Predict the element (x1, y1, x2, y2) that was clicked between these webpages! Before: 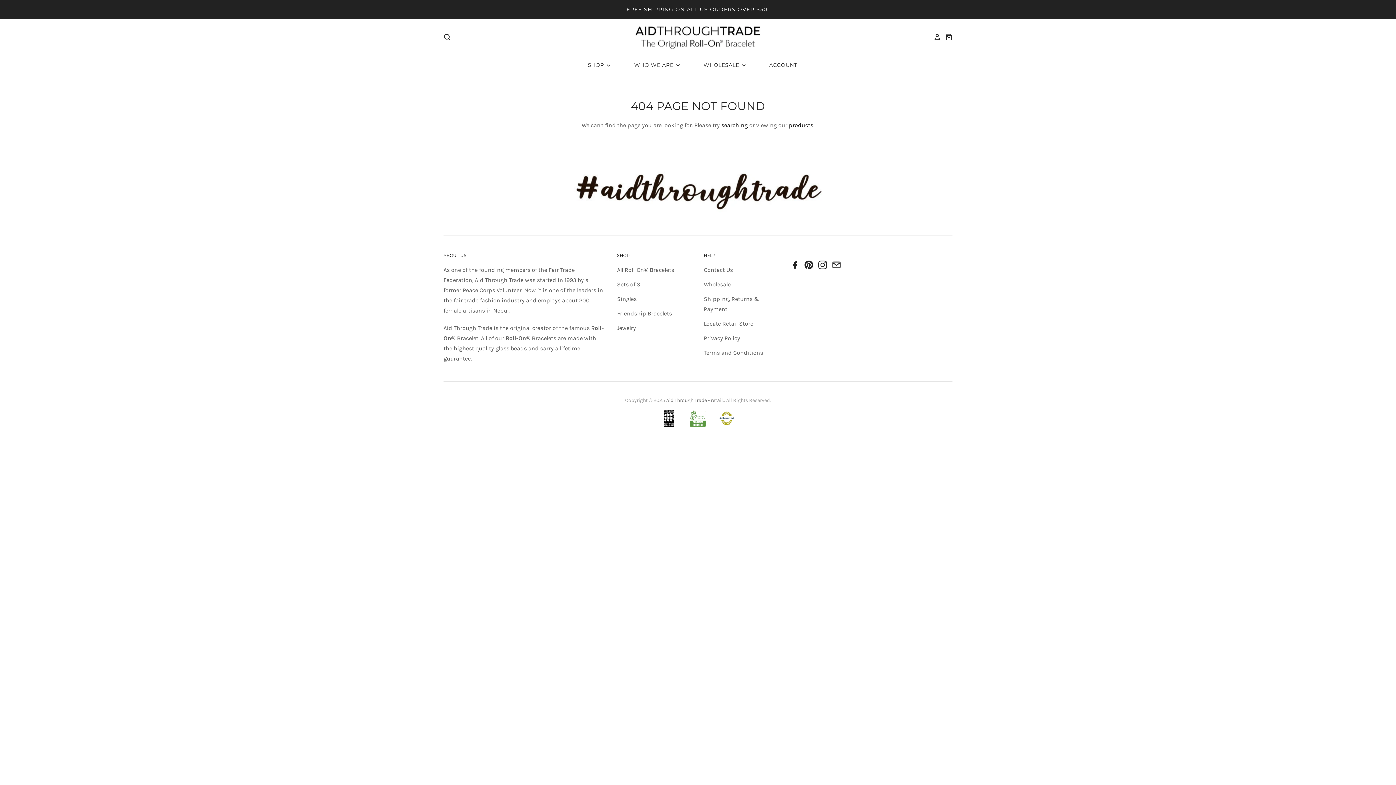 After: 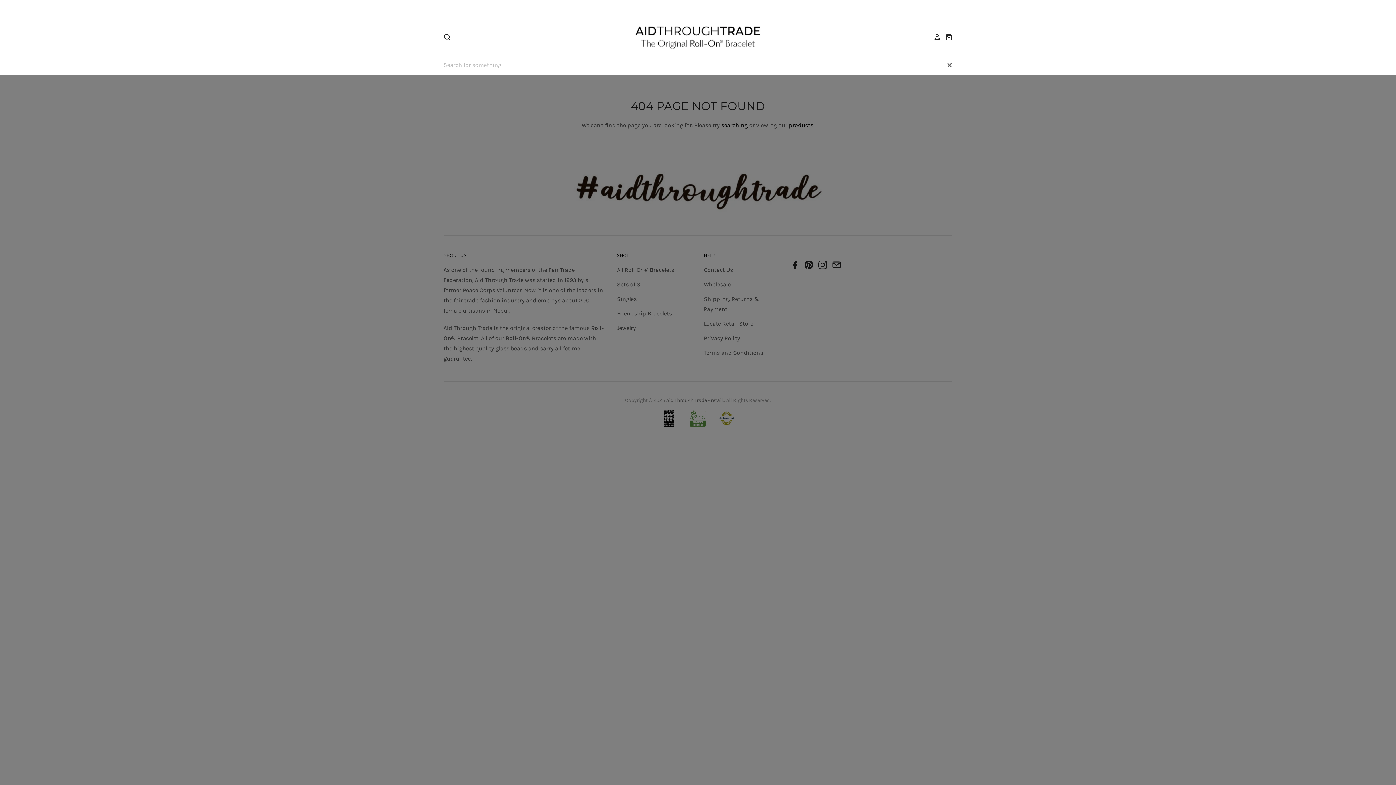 Action: bbox: (443, 33, 450, 40)